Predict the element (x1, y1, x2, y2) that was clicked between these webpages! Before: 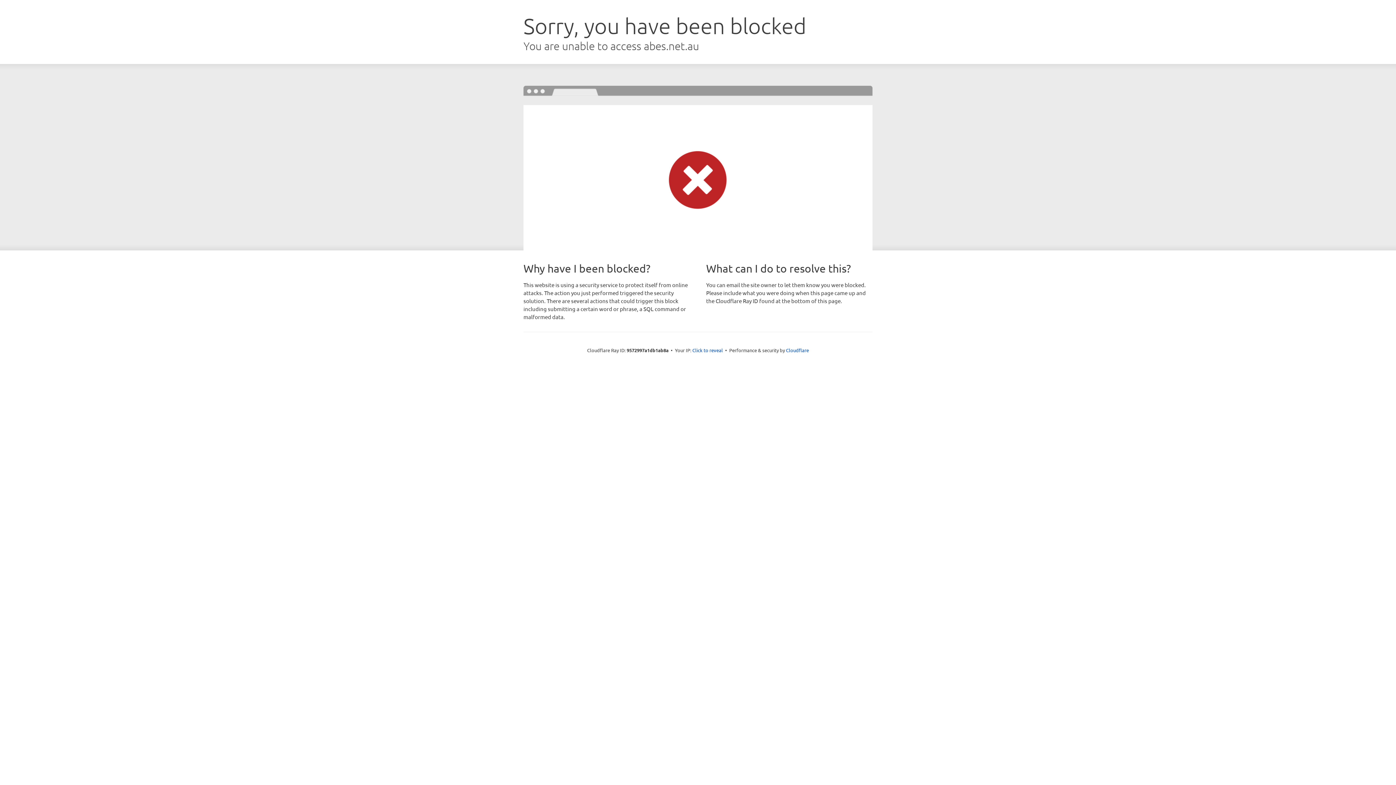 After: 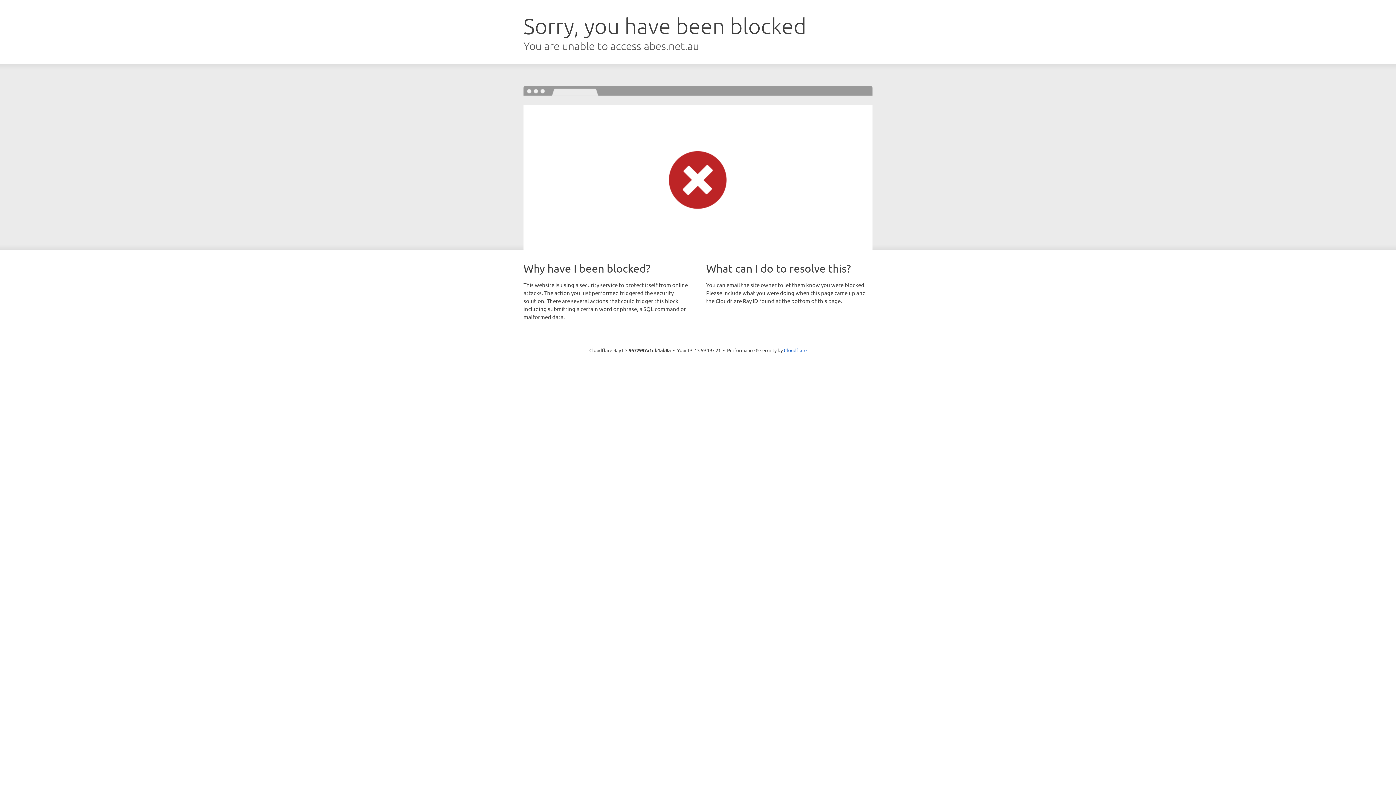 Action: bbox: (692, 346, 723, 353) label: Click to reveal